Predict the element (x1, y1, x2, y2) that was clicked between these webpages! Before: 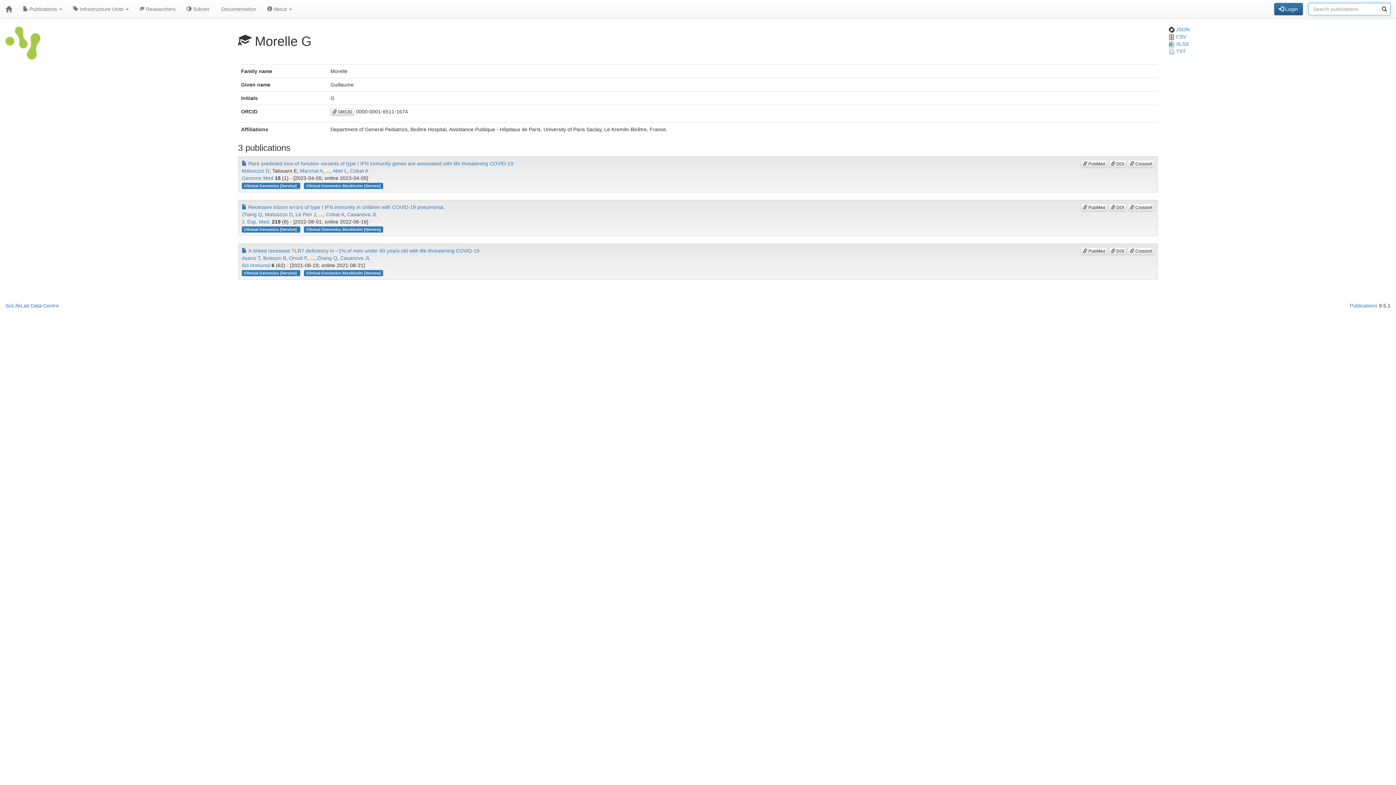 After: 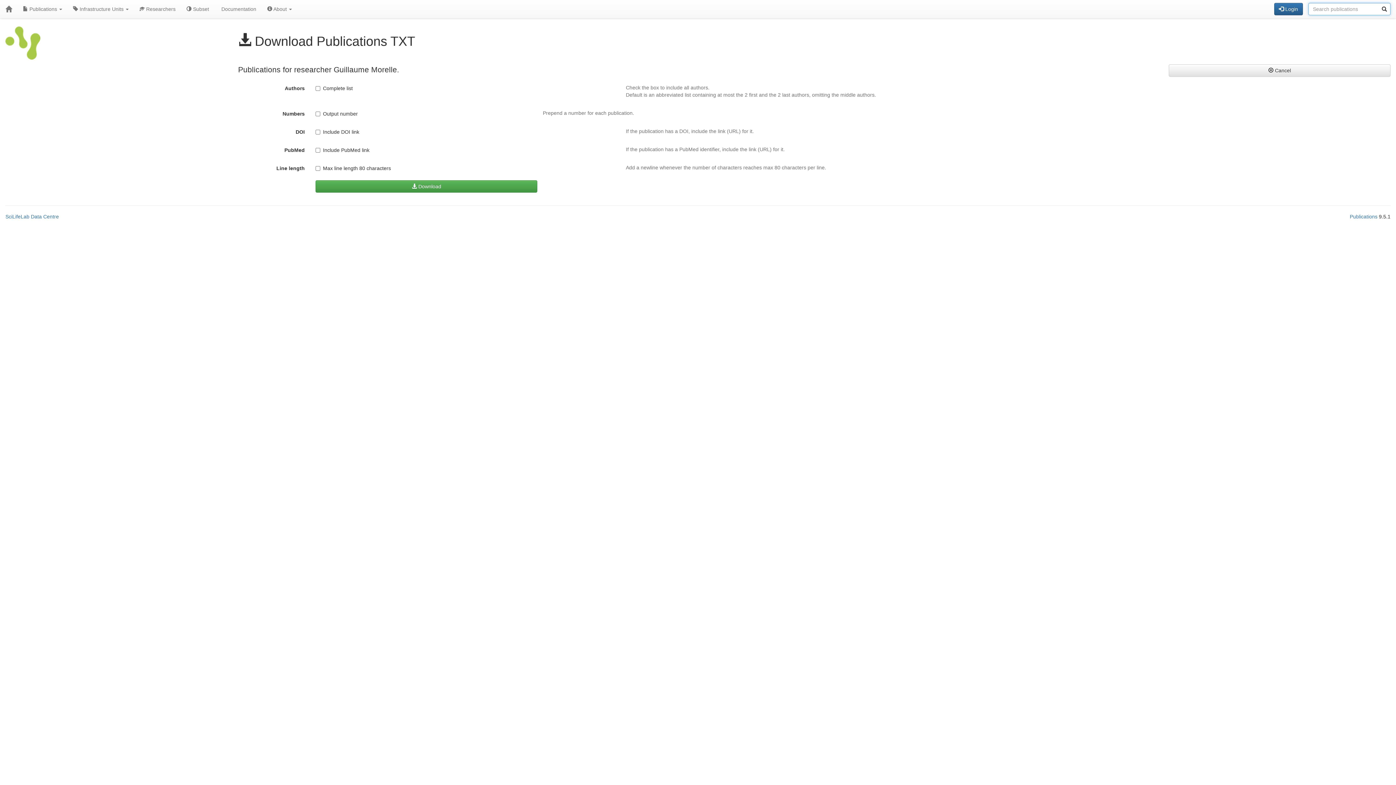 Action: bbox: (1169, 48, 1186, 54) label:  TXT